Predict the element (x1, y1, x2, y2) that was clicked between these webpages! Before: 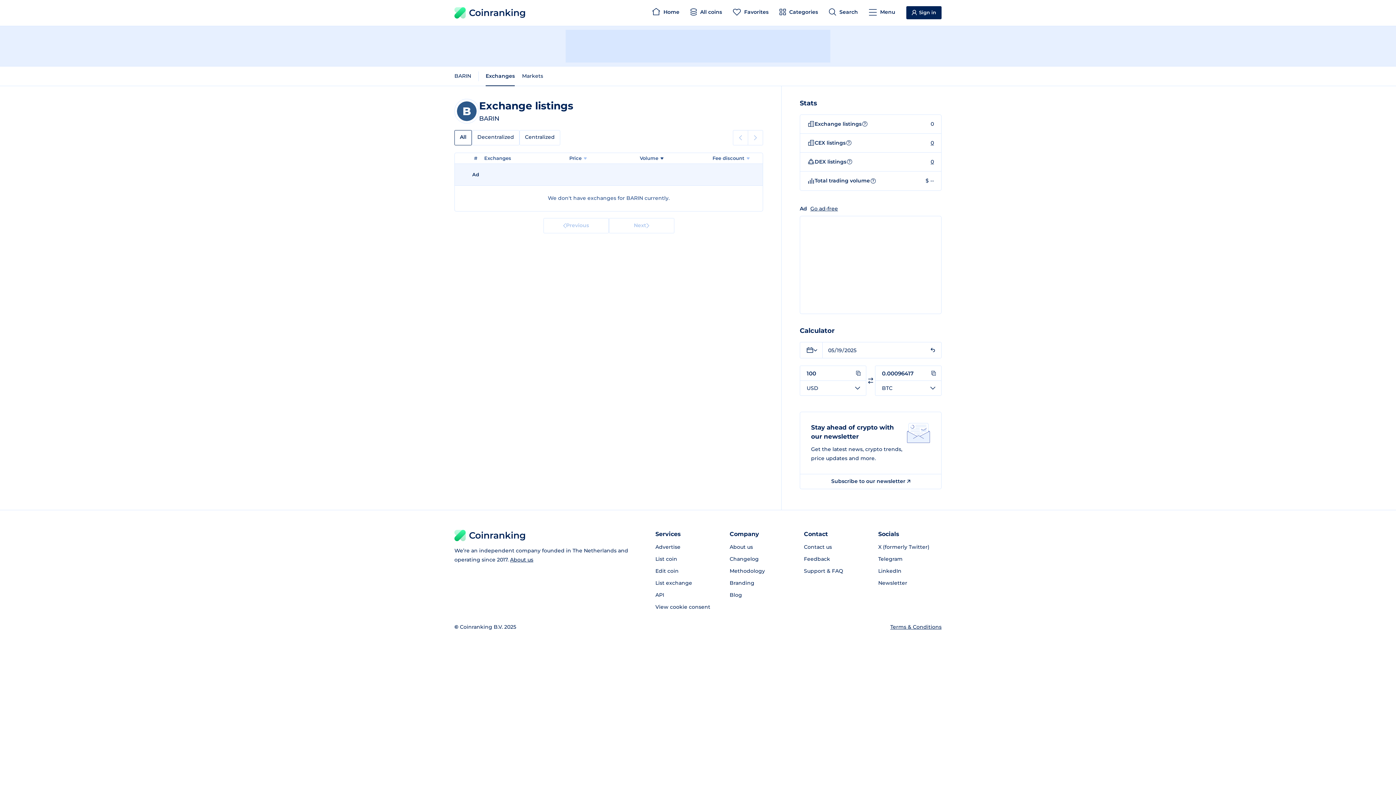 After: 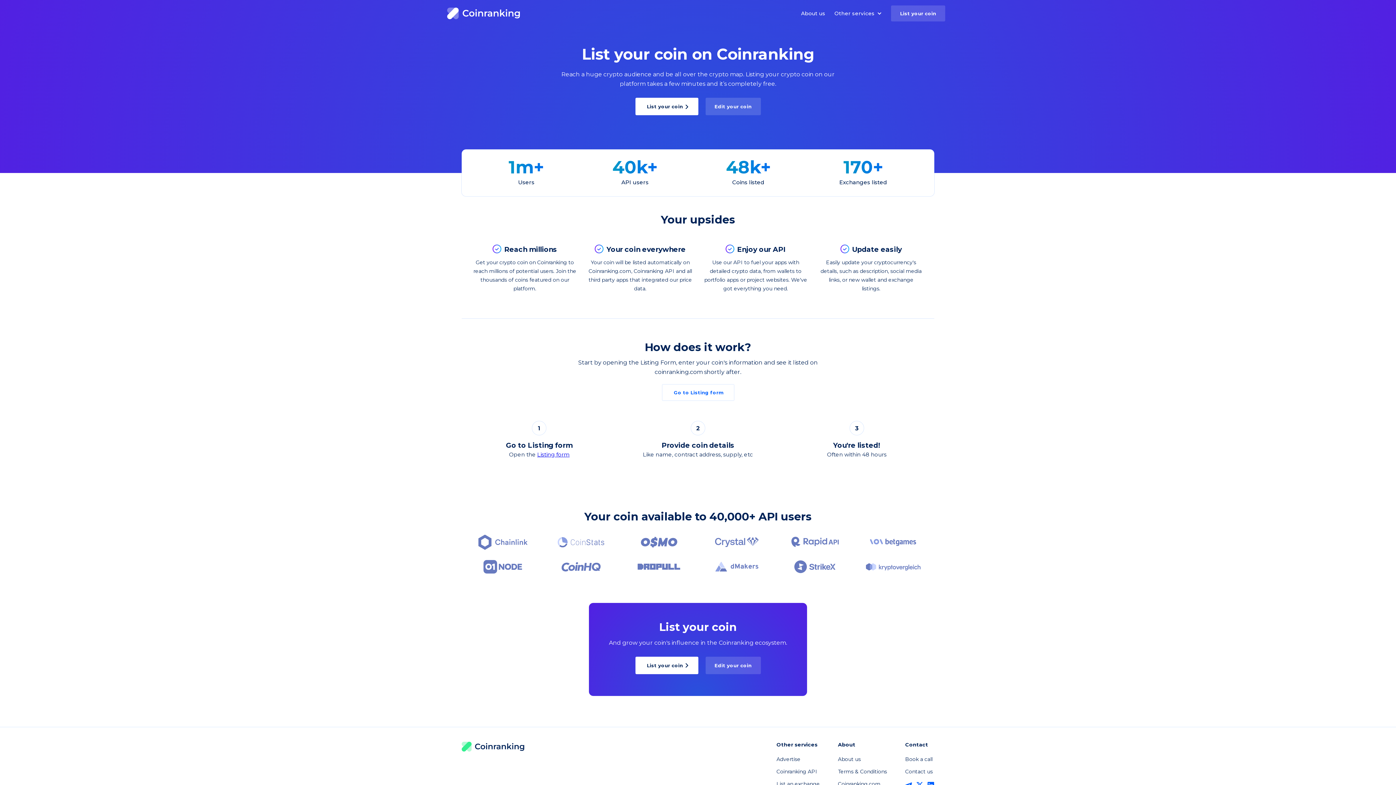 Action: bbox: (655, 553, 718, 565) label: List coin